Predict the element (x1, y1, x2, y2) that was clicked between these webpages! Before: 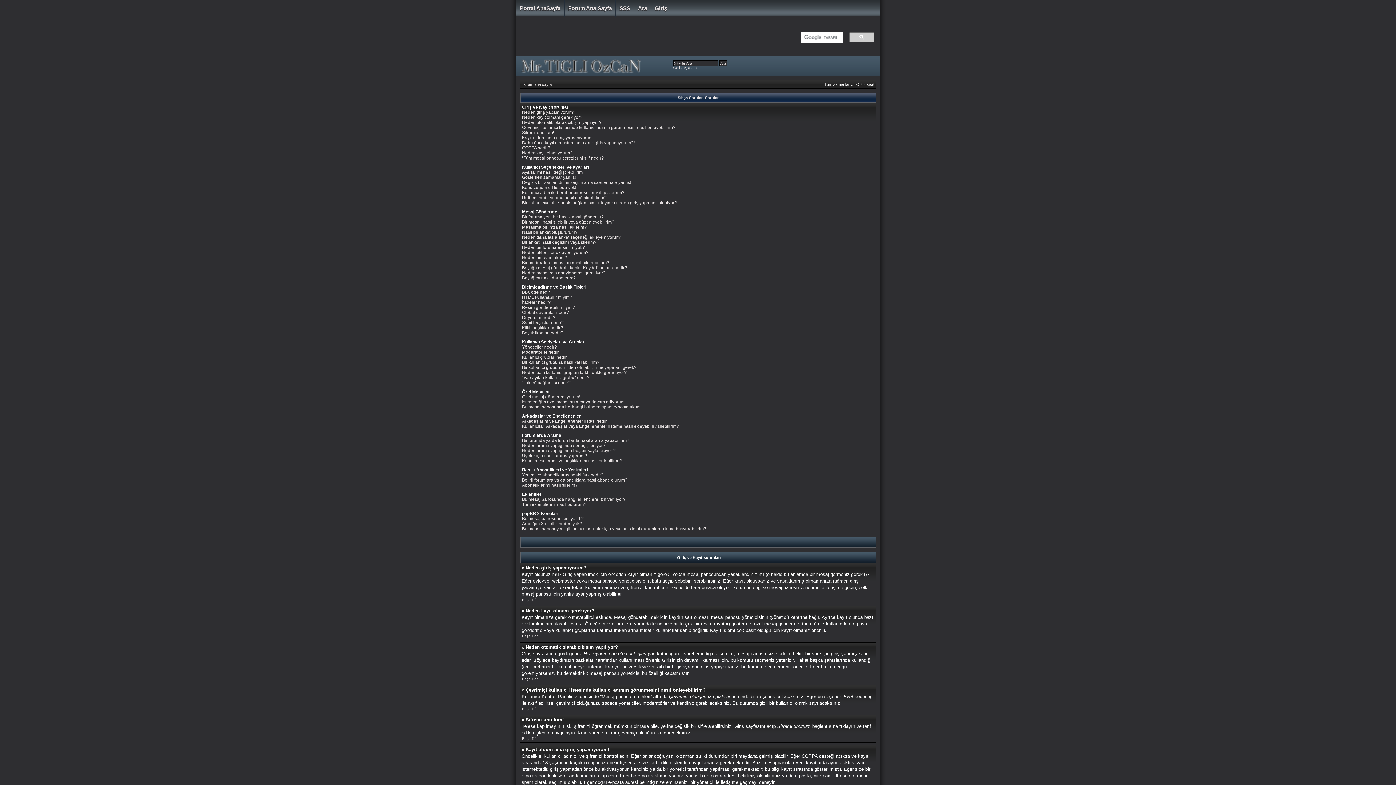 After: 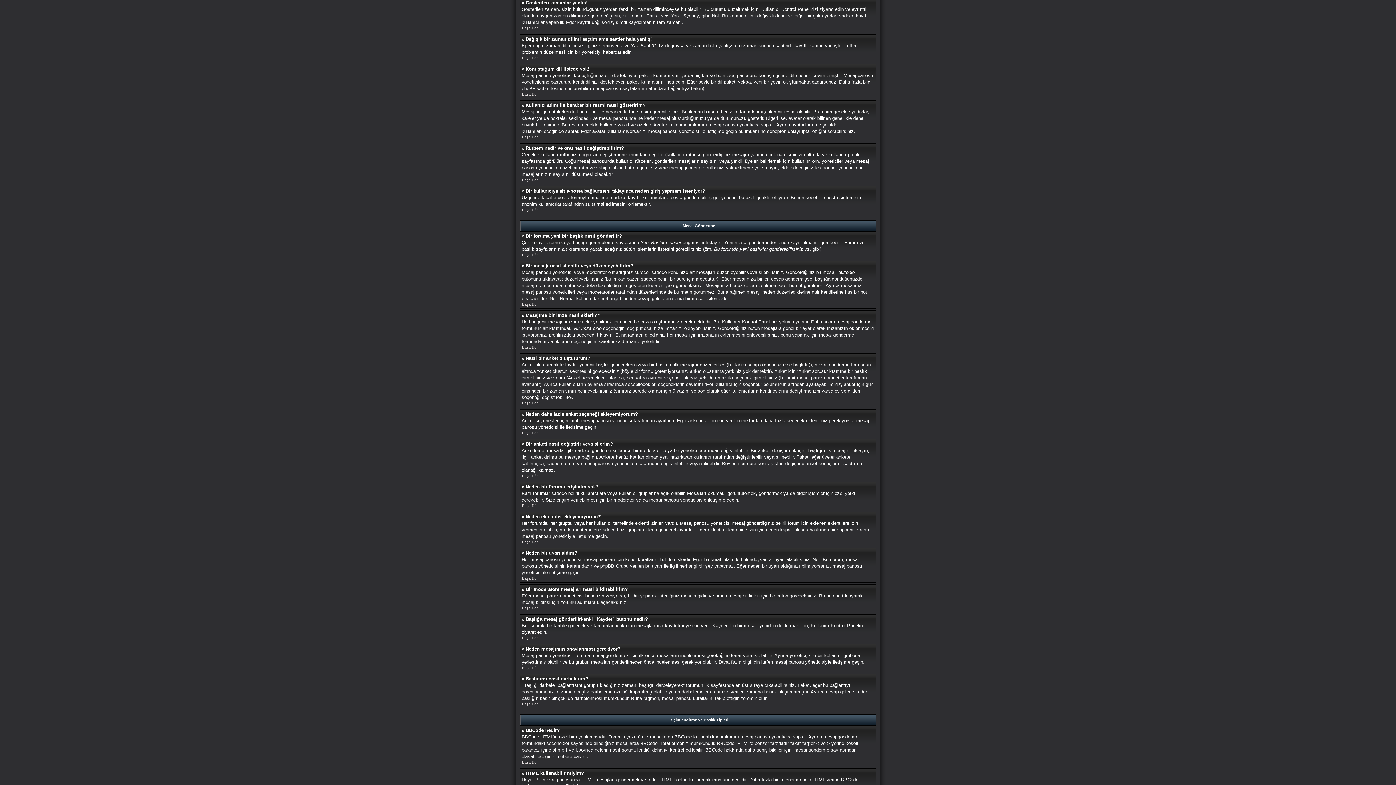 Action: label: Gösterilen zamanlar yanlış! bbox: (522, 174, 576, 180)